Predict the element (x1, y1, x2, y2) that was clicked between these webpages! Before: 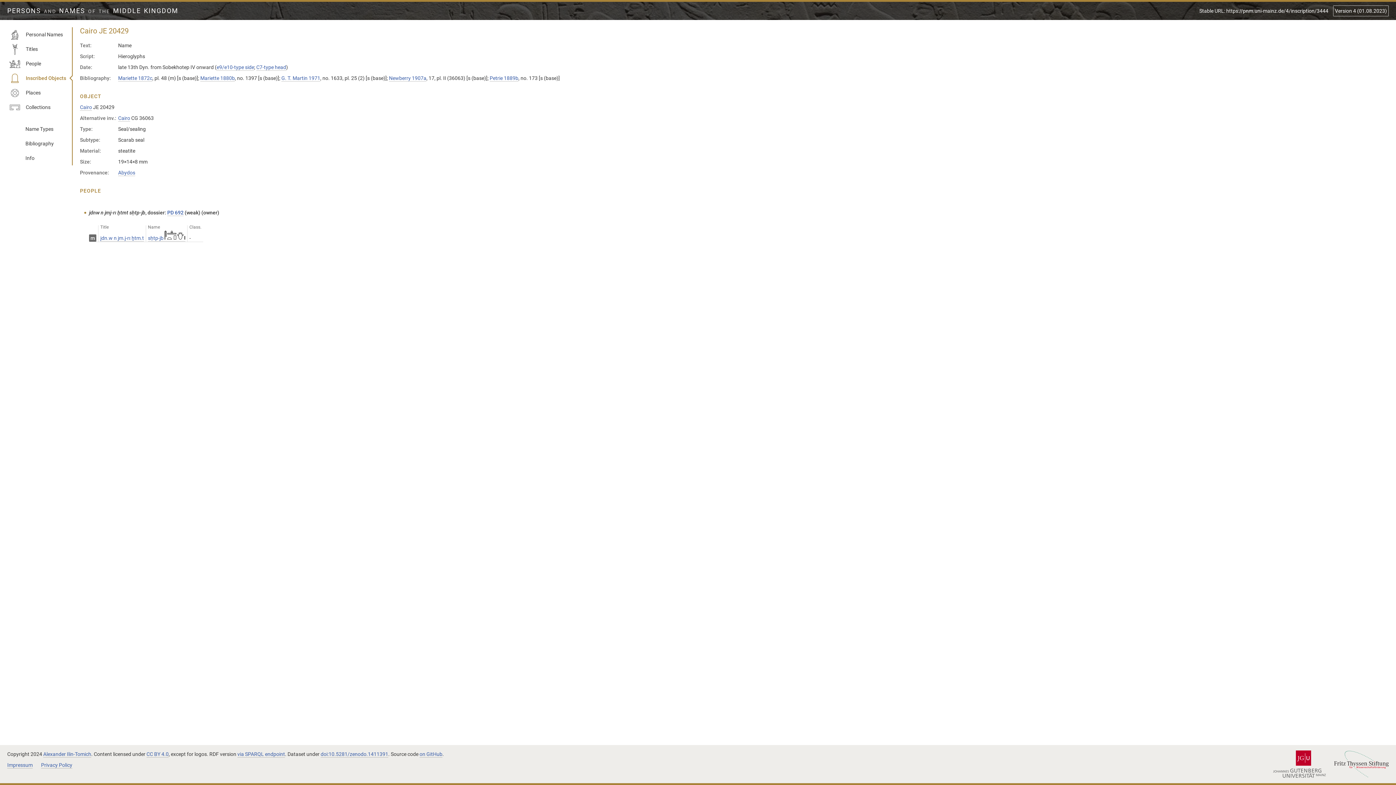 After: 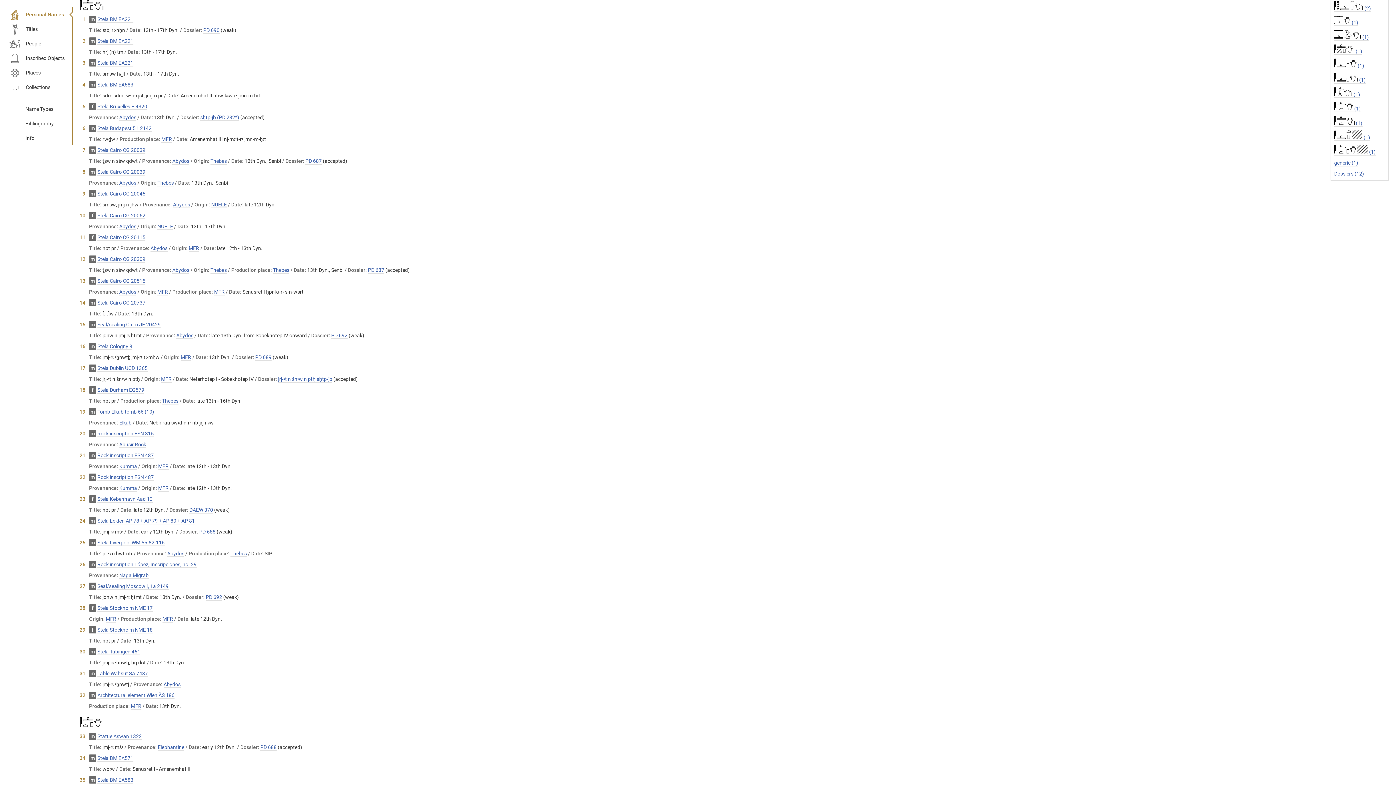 Action: label: sḥtp-jb  bbox: (148, 235, 185, 241)